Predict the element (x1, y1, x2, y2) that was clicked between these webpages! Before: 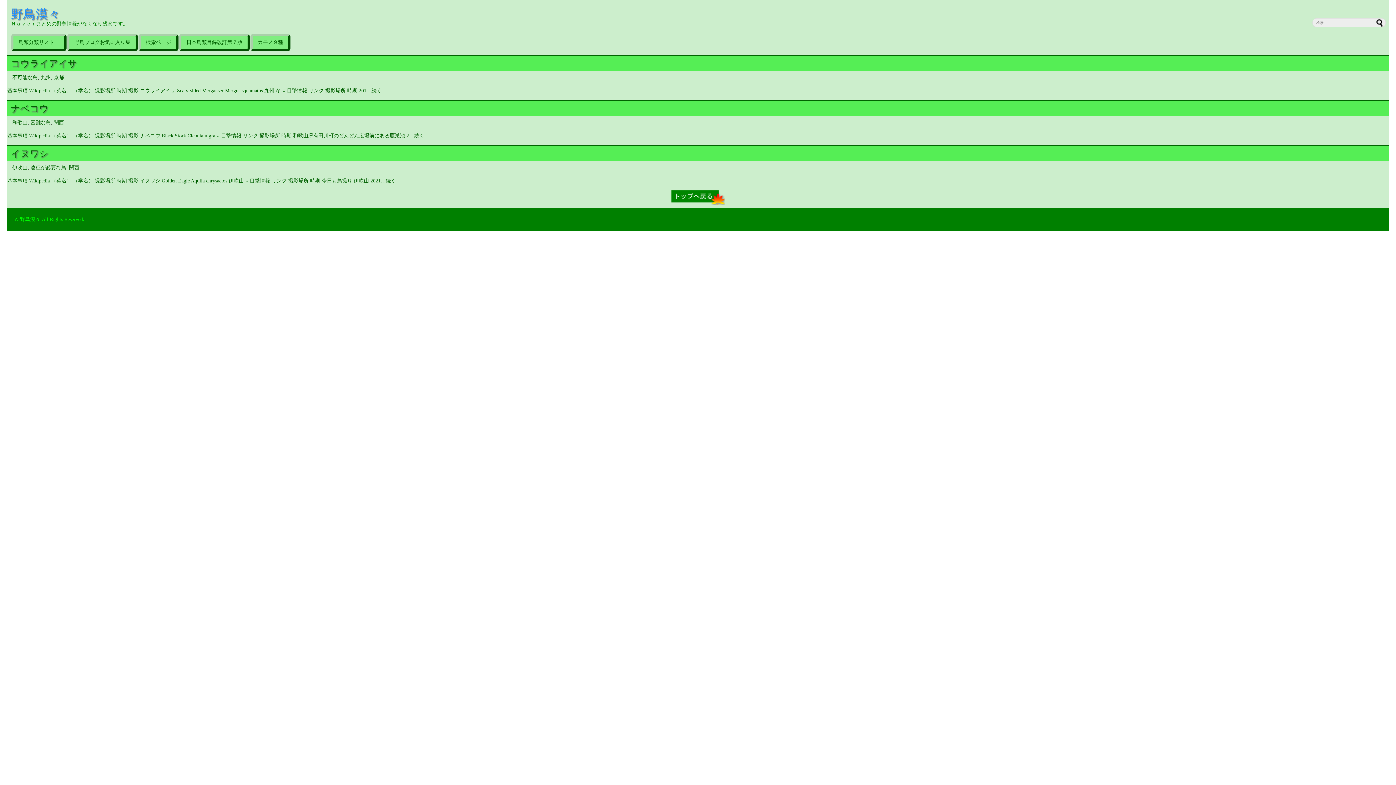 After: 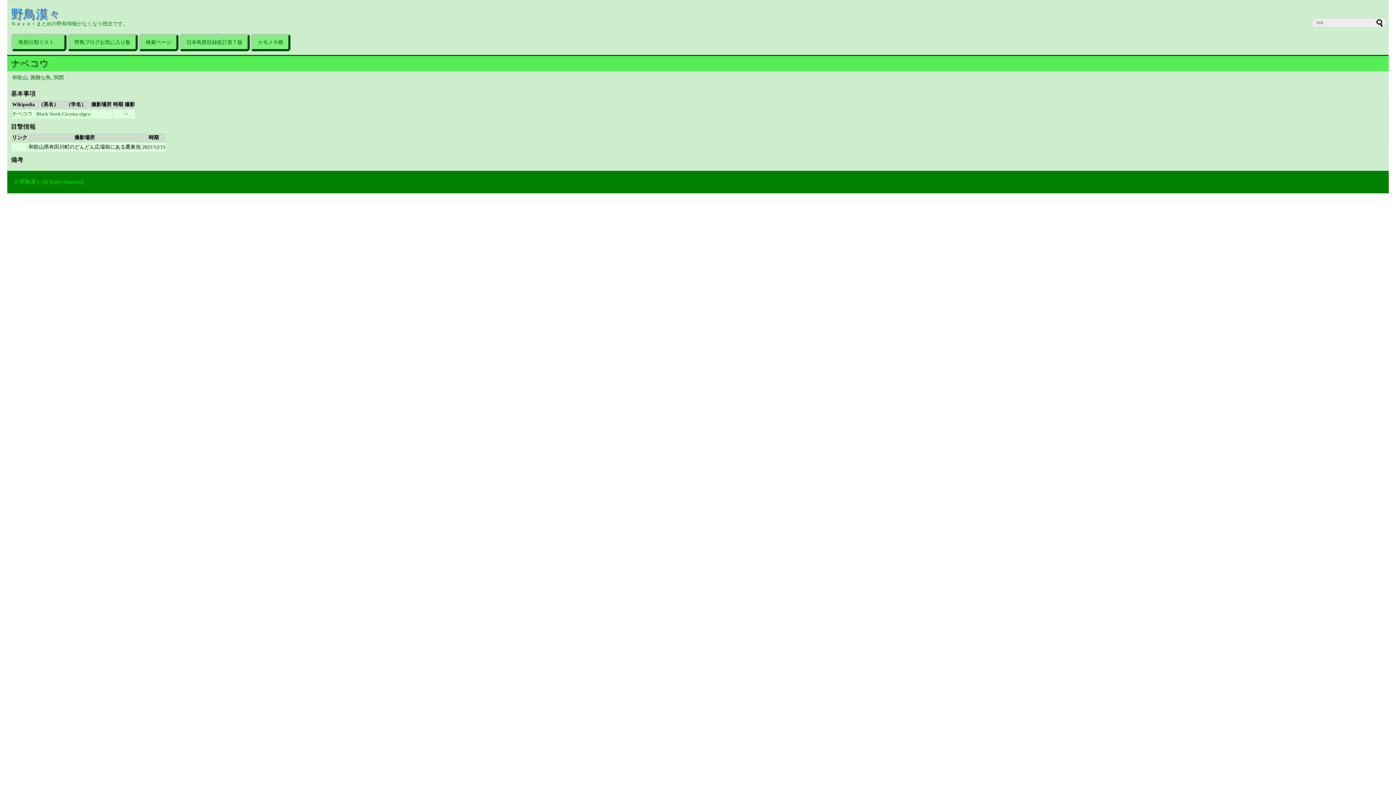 Action: bbox: (7, 131, 1389, 139) label: 基本事項 Wikipedia （英名） （学名） 撮影場所 時期 撮影 ナベコウ Black Stork Ciconia nigra ○ 目撃情報 リンク 撮影場所 時期 和歌山県有田川町のどんどん広場前にある鷹巣池 2…続く